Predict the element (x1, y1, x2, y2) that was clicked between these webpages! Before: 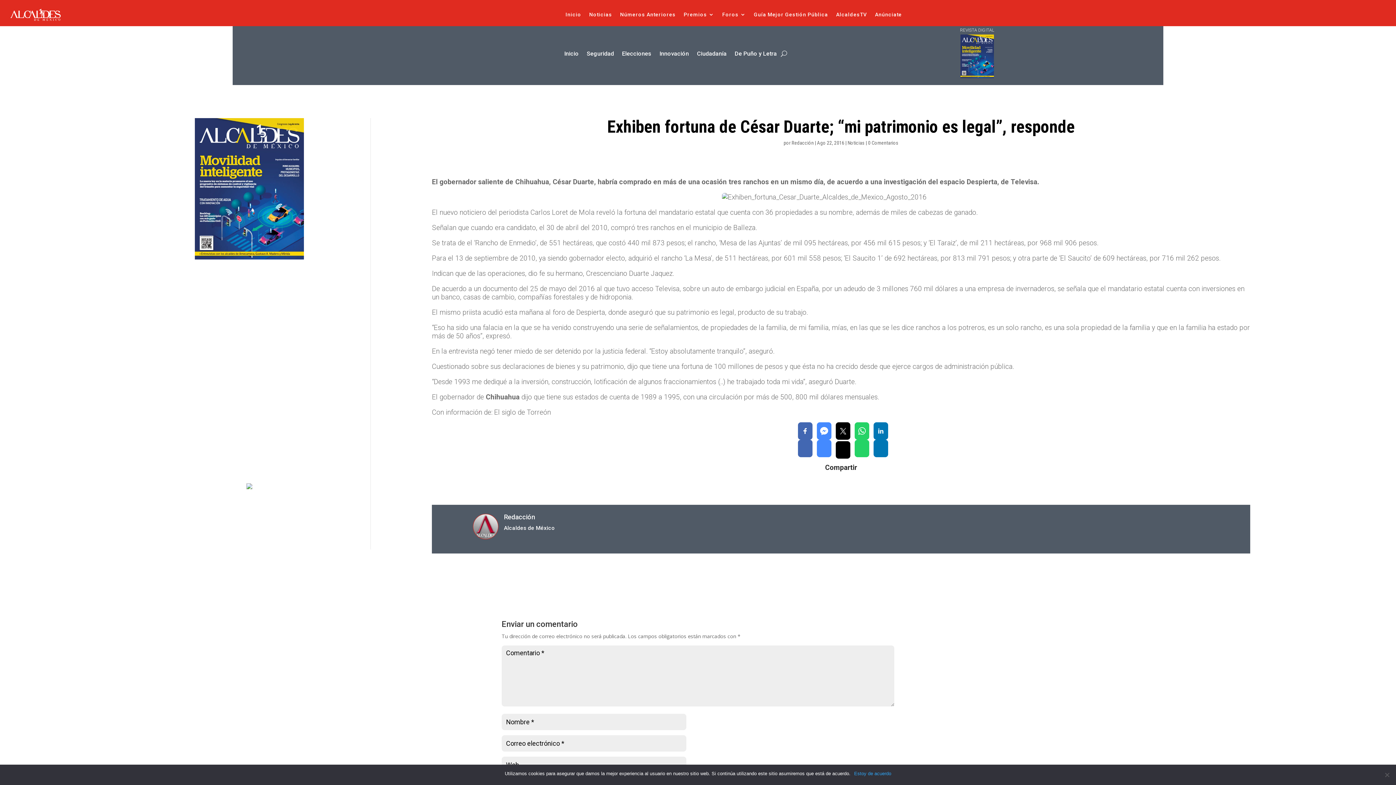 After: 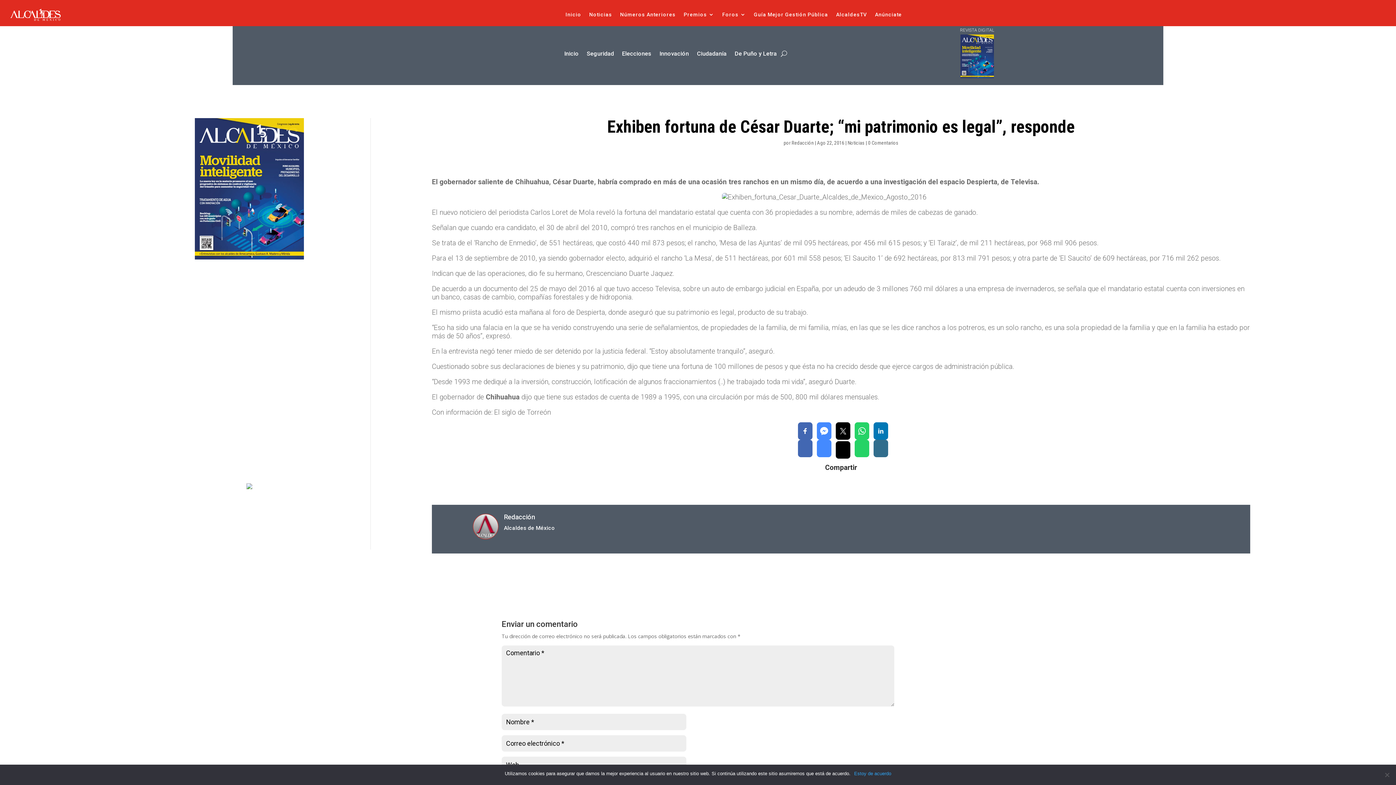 Action: bbox: (873, 439, 888, 457)